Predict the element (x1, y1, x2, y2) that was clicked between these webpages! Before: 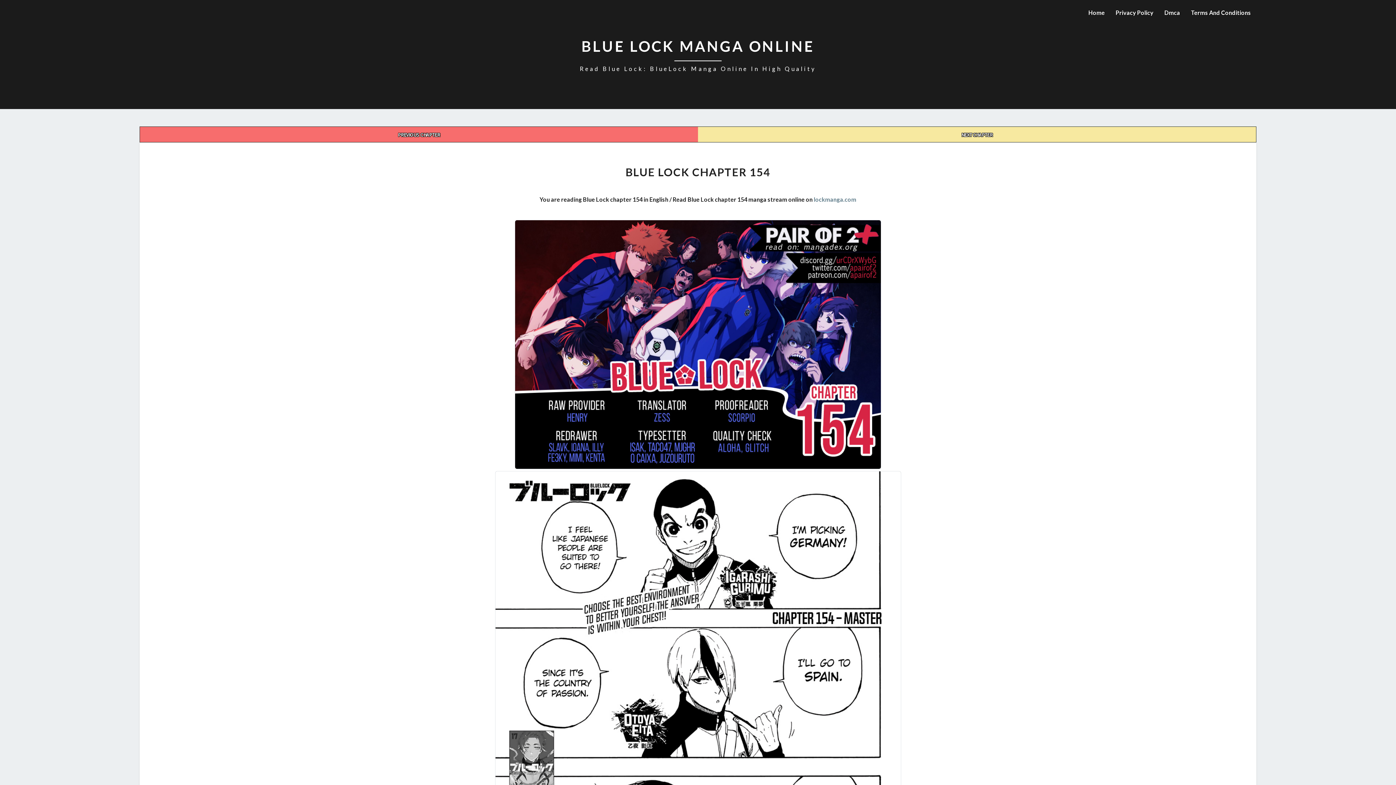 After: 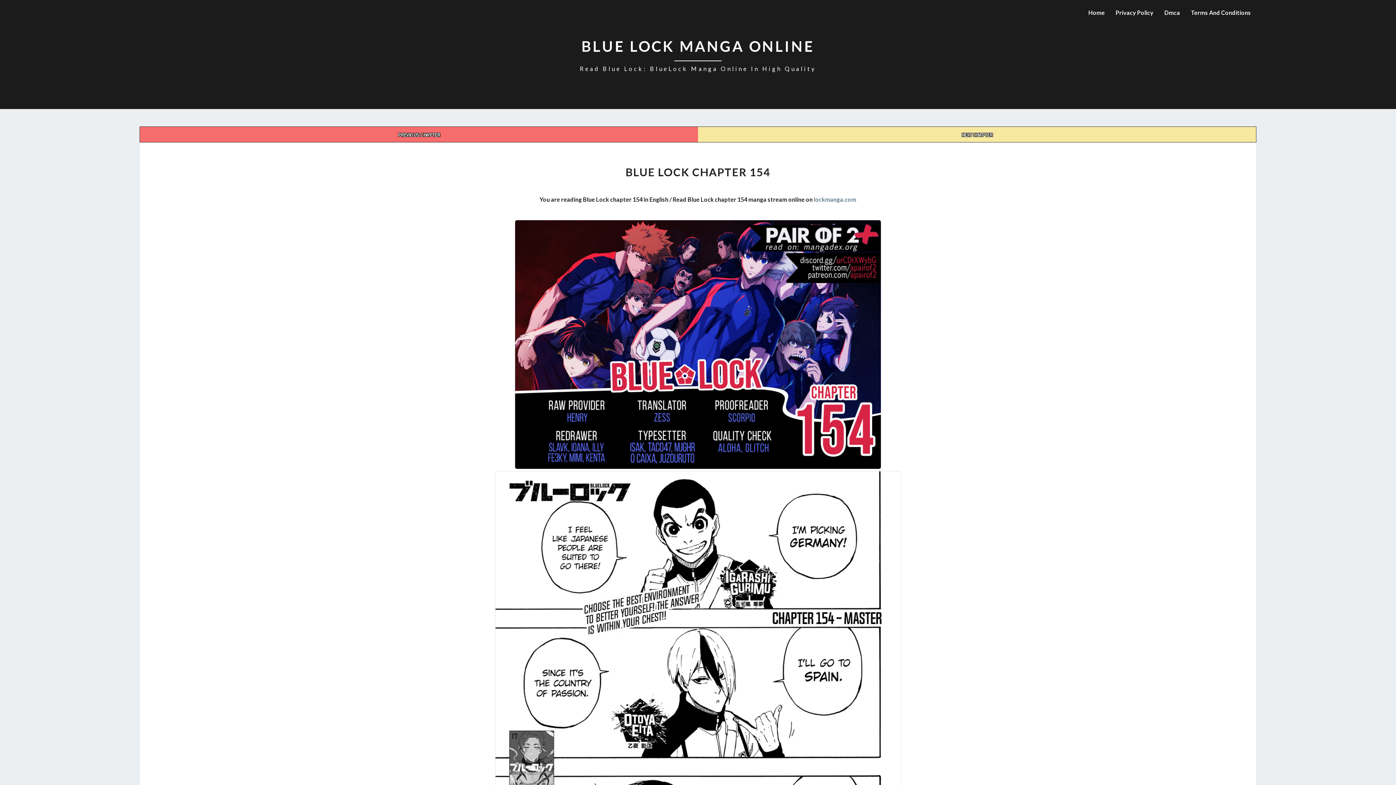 Action: bbox: (1159, 0, 1185, 25) label: Dmca